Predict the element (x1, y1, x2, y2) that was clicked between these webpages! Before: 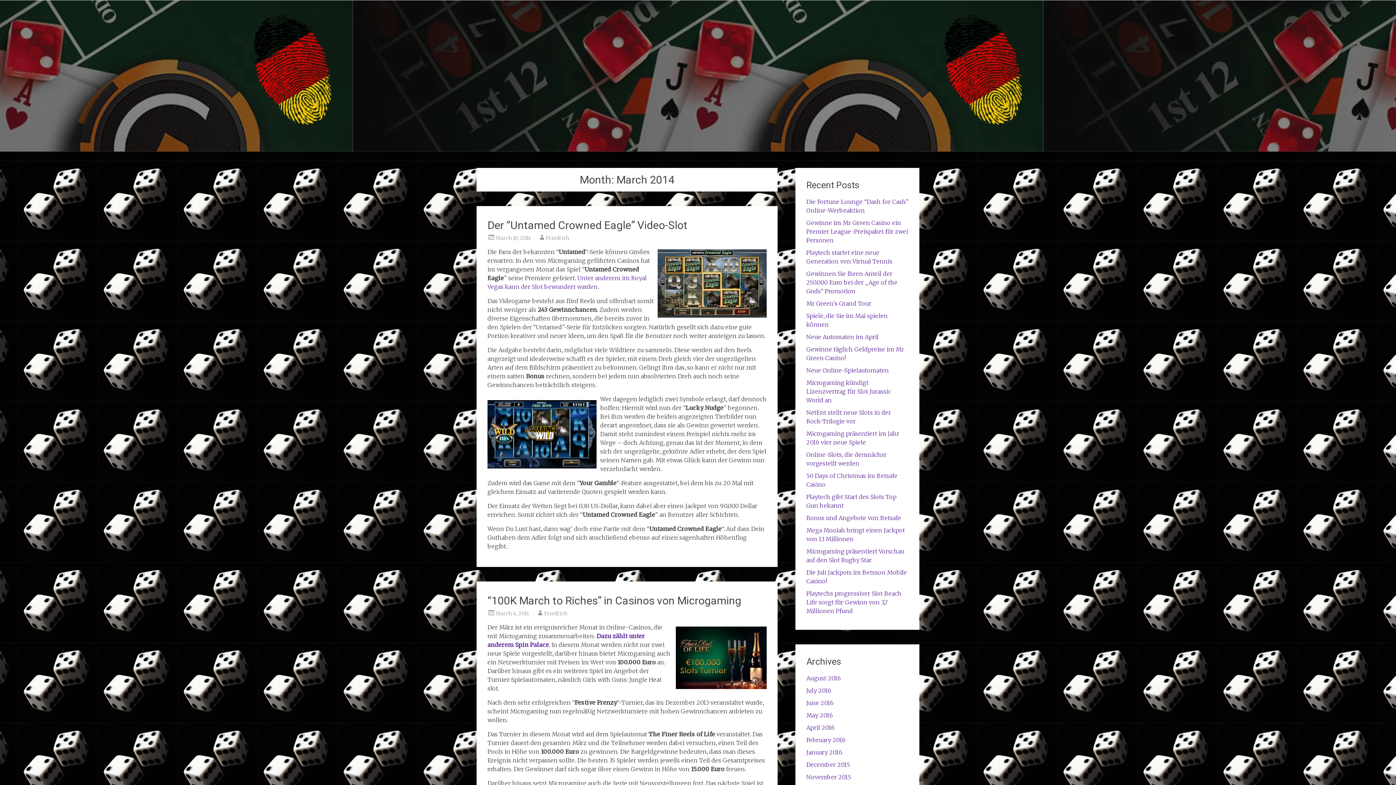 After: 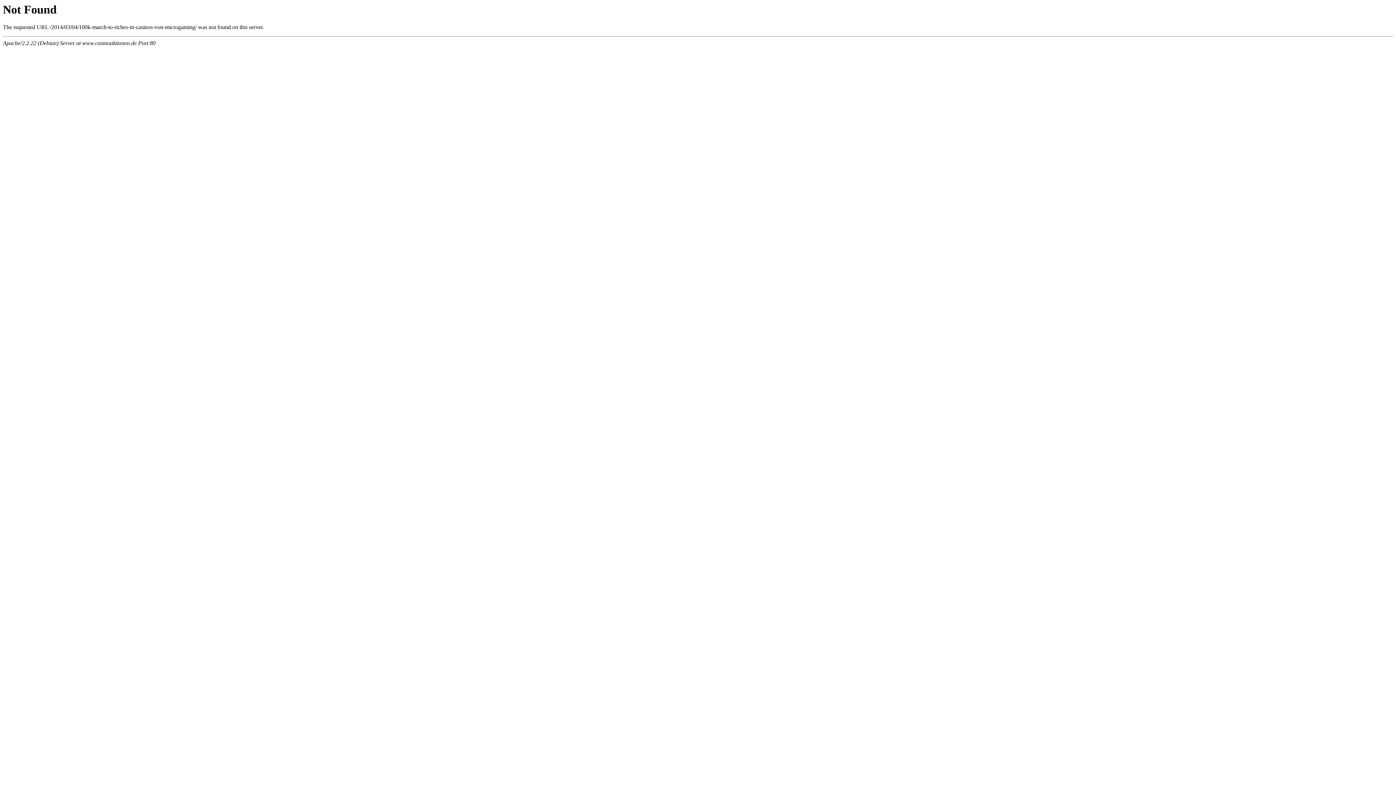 Action: label: March 4, 2014 bbox: (495, 610, 529, 617)